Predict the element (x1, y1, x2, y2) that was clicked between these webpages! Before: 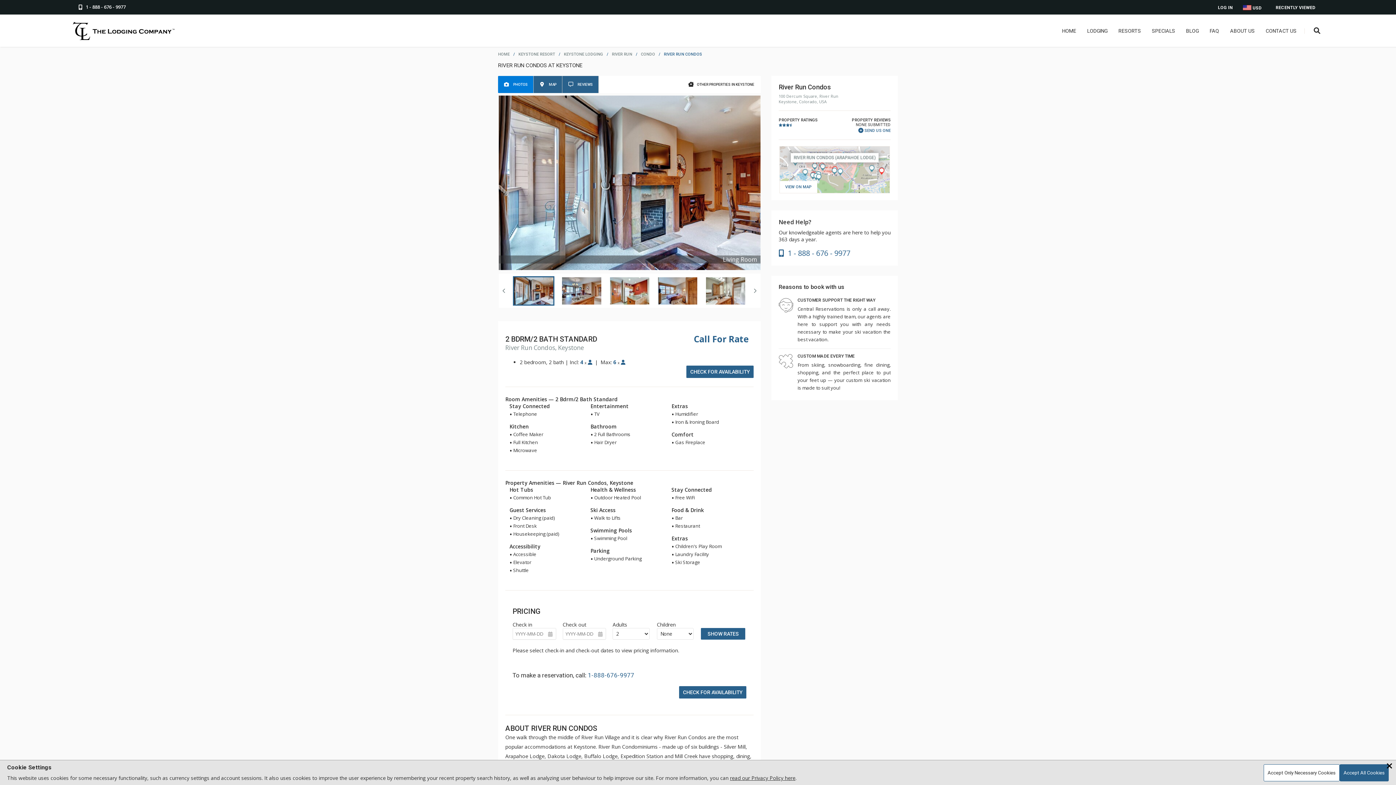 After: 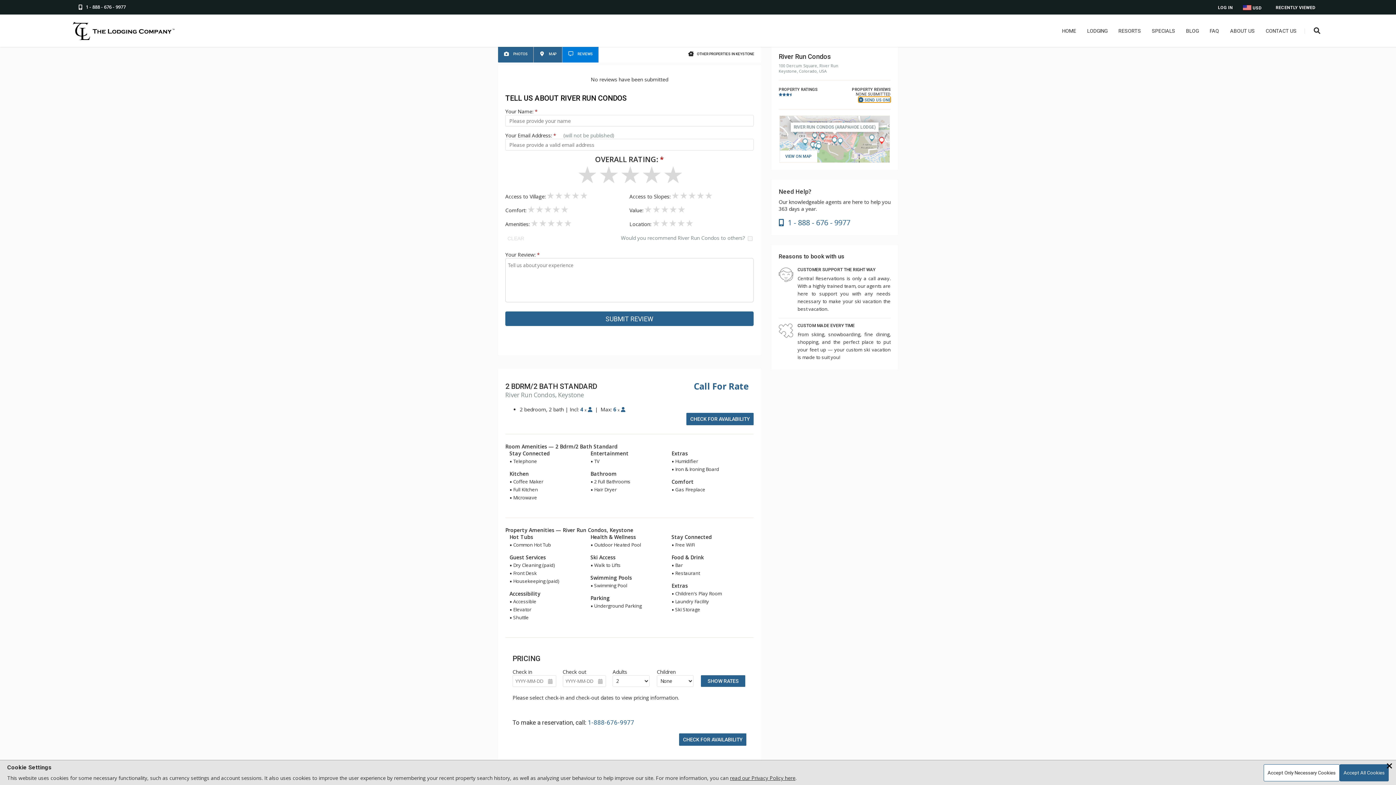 Action: bbox: (858, 127, 890, 133) label: SEND US ONE